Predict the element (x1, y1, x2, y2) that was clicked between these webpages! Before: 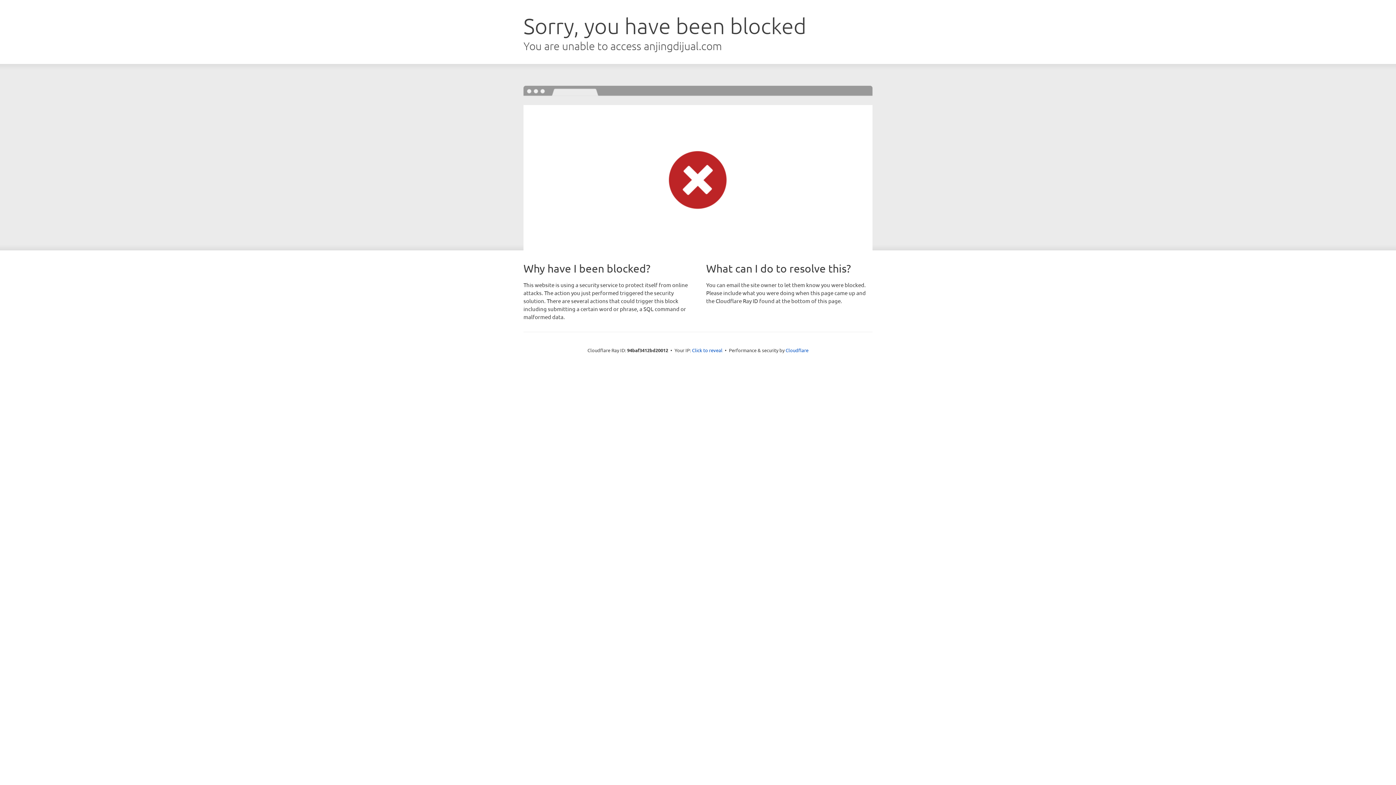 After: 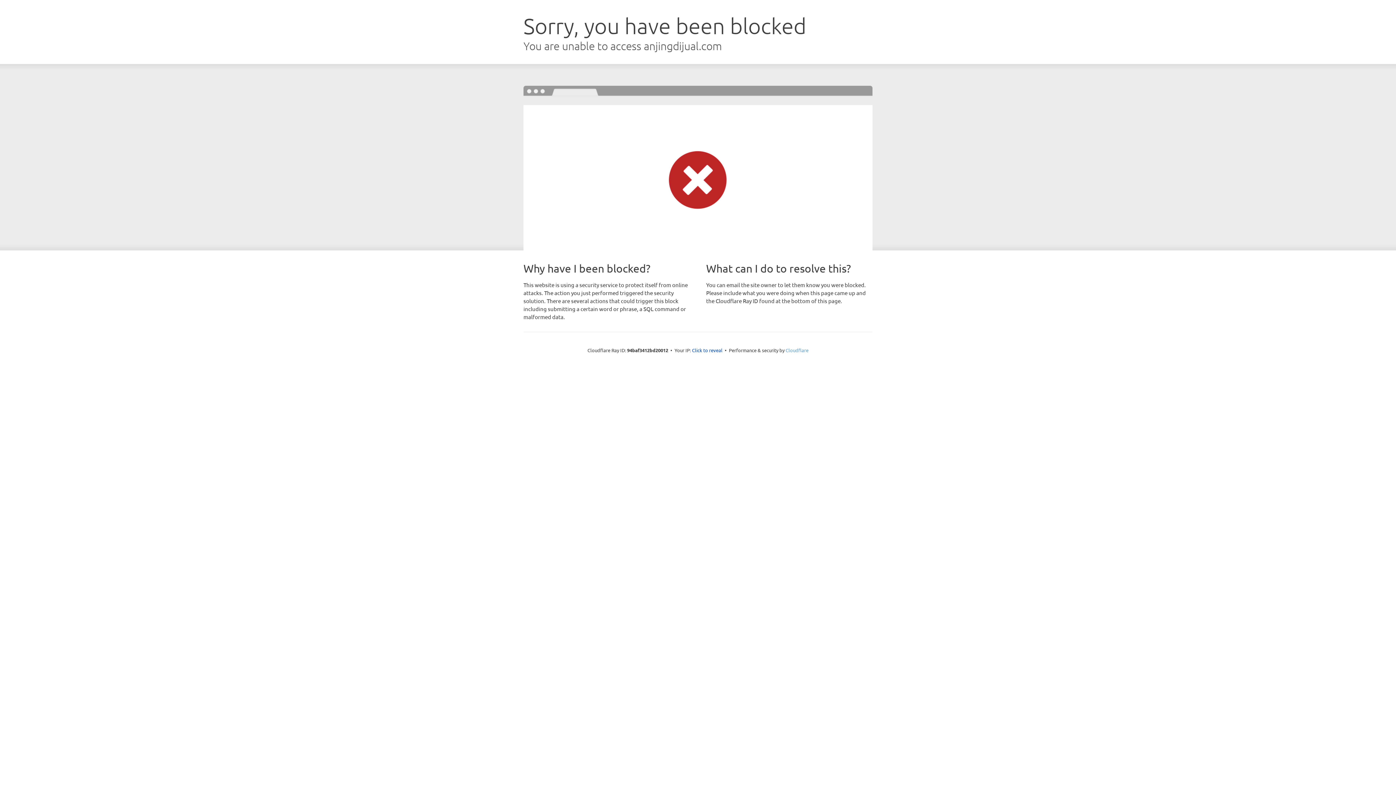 Action: label: Cloudflare bbox: (785, 347, 808, 353)